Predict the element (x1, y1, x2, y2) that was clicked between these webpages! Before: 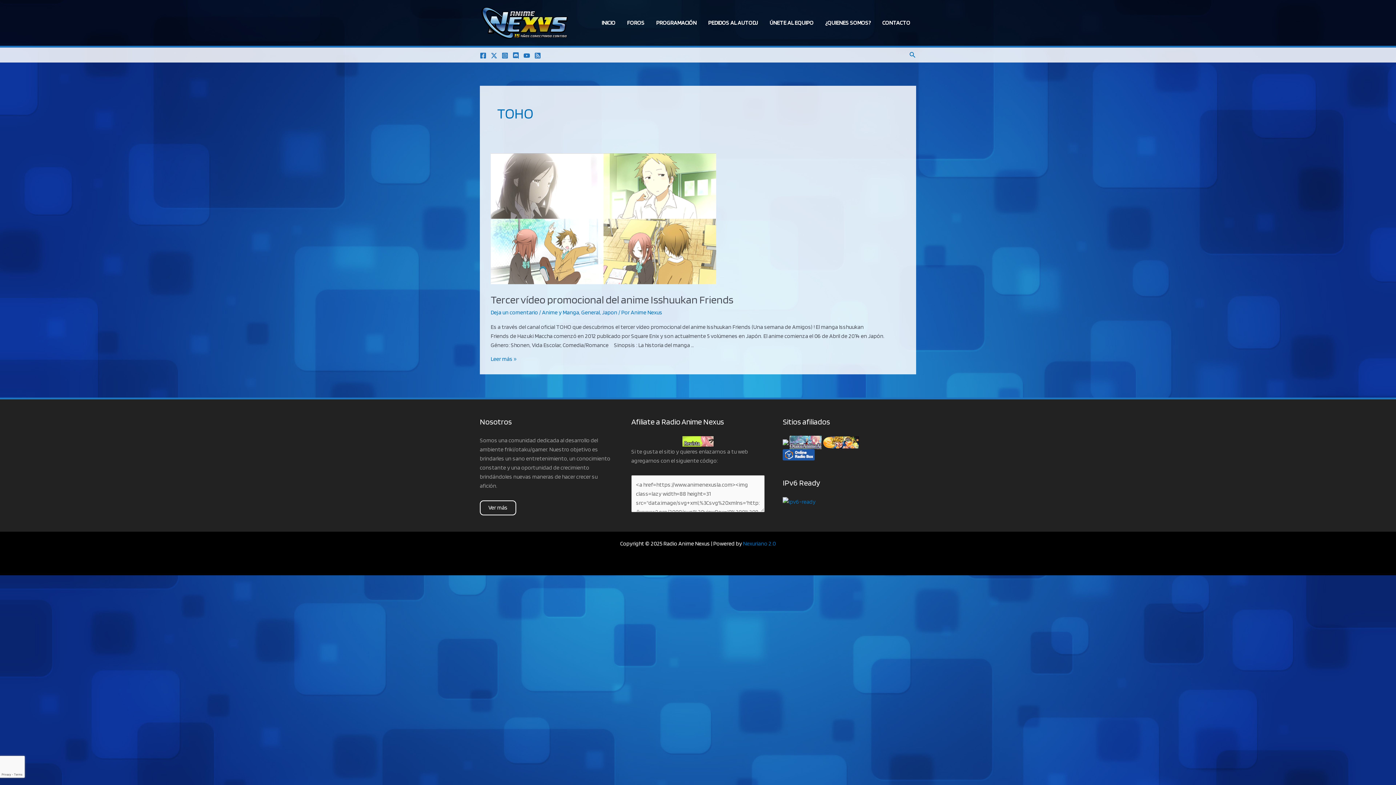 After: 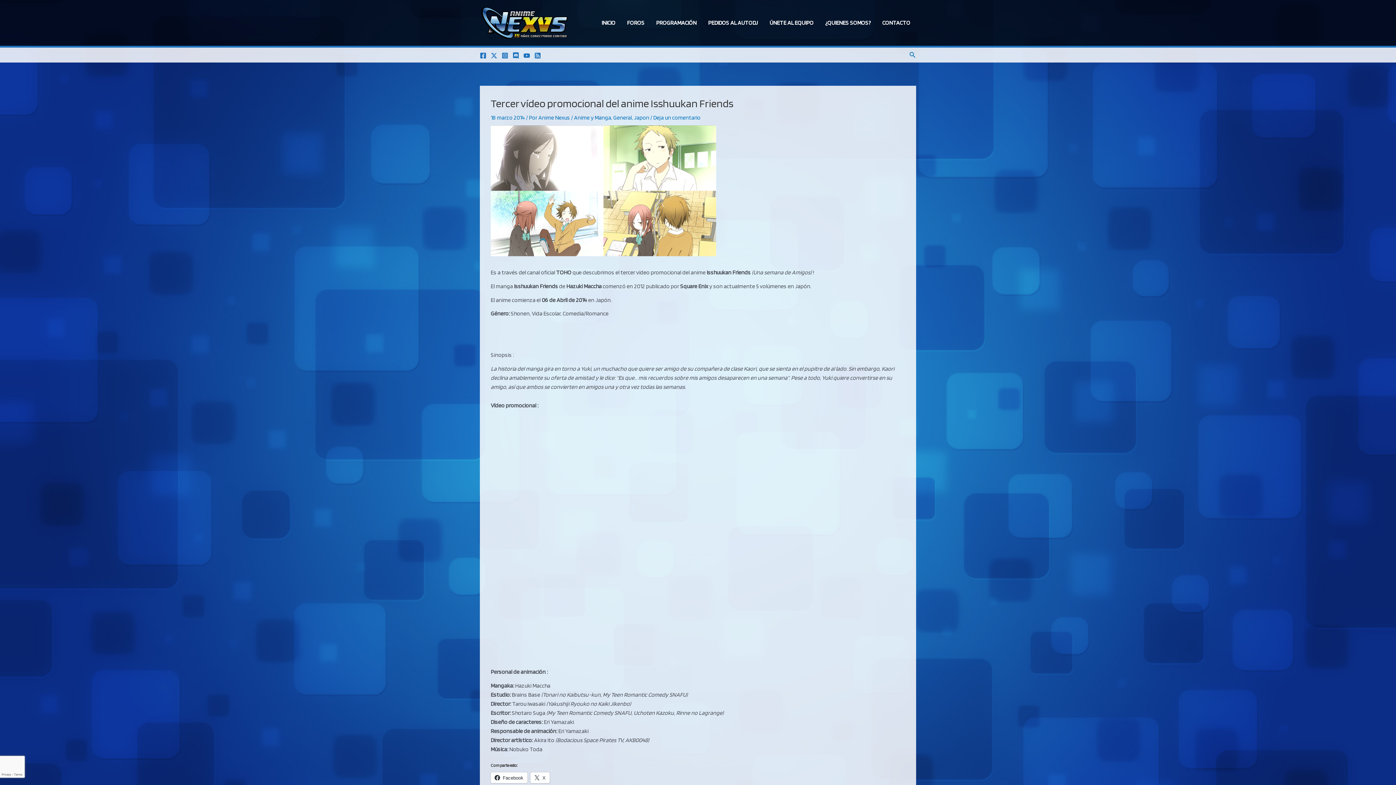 Action: bbox: (490, 214, 716, 221)